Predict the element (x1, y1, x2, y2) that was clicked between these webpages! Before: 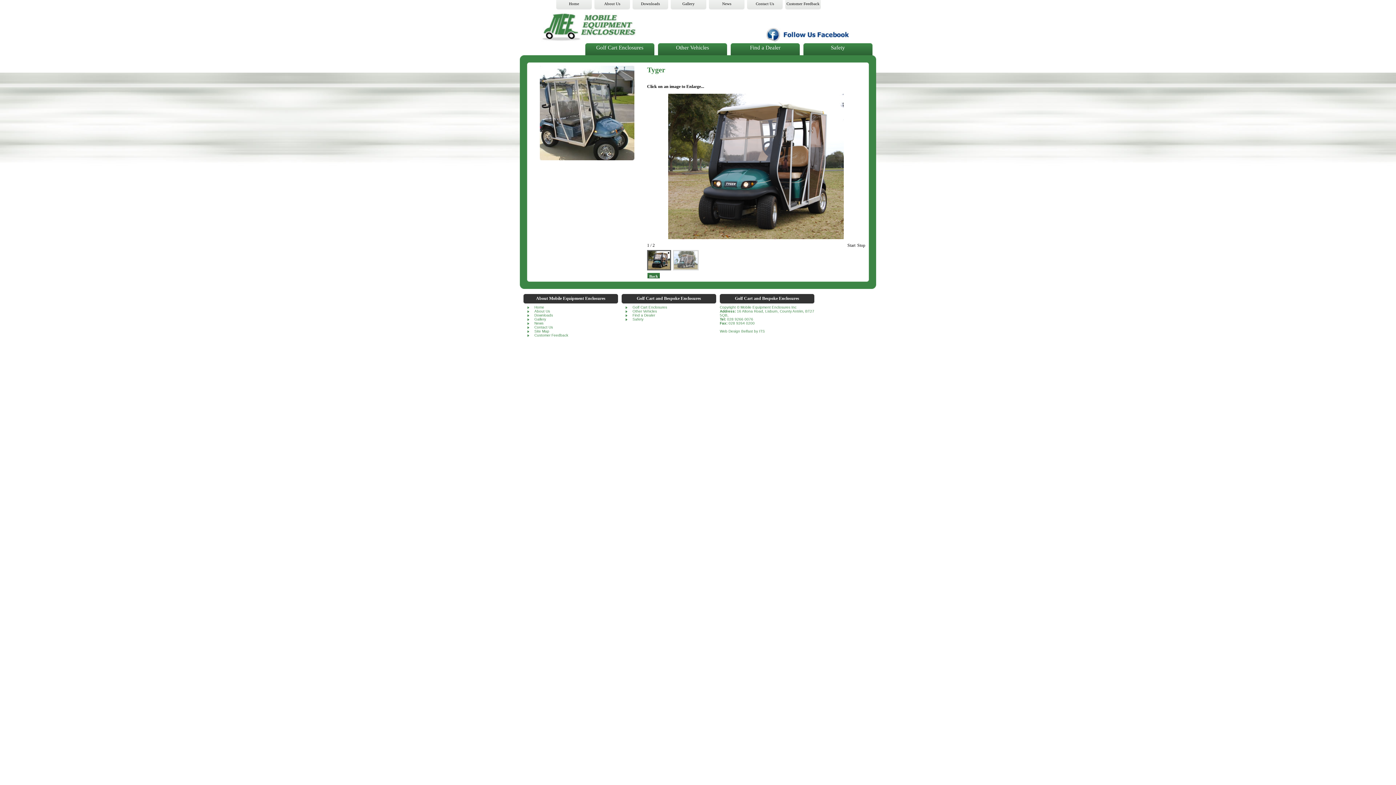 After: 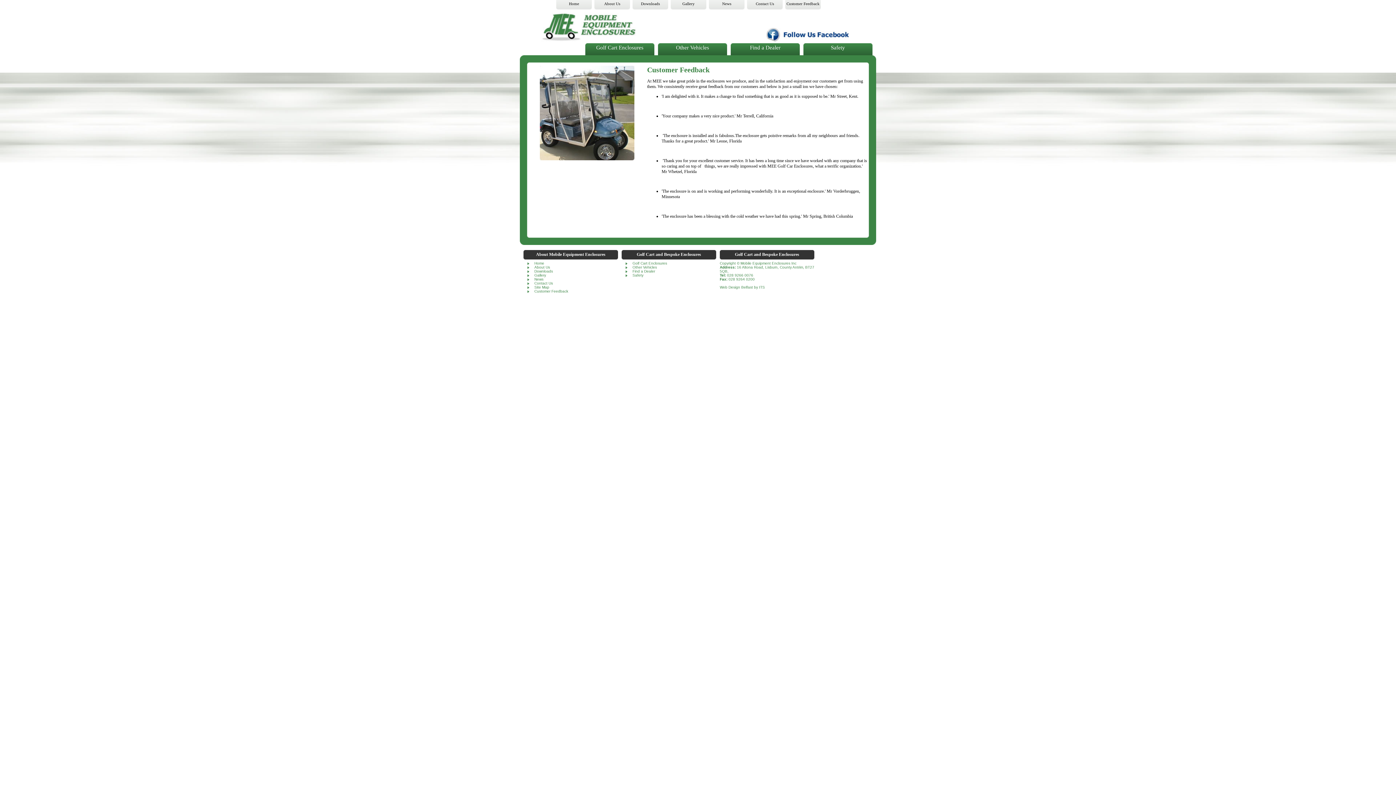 Action: bbox: (530, 333, 570, 337) label: Customer Feedback